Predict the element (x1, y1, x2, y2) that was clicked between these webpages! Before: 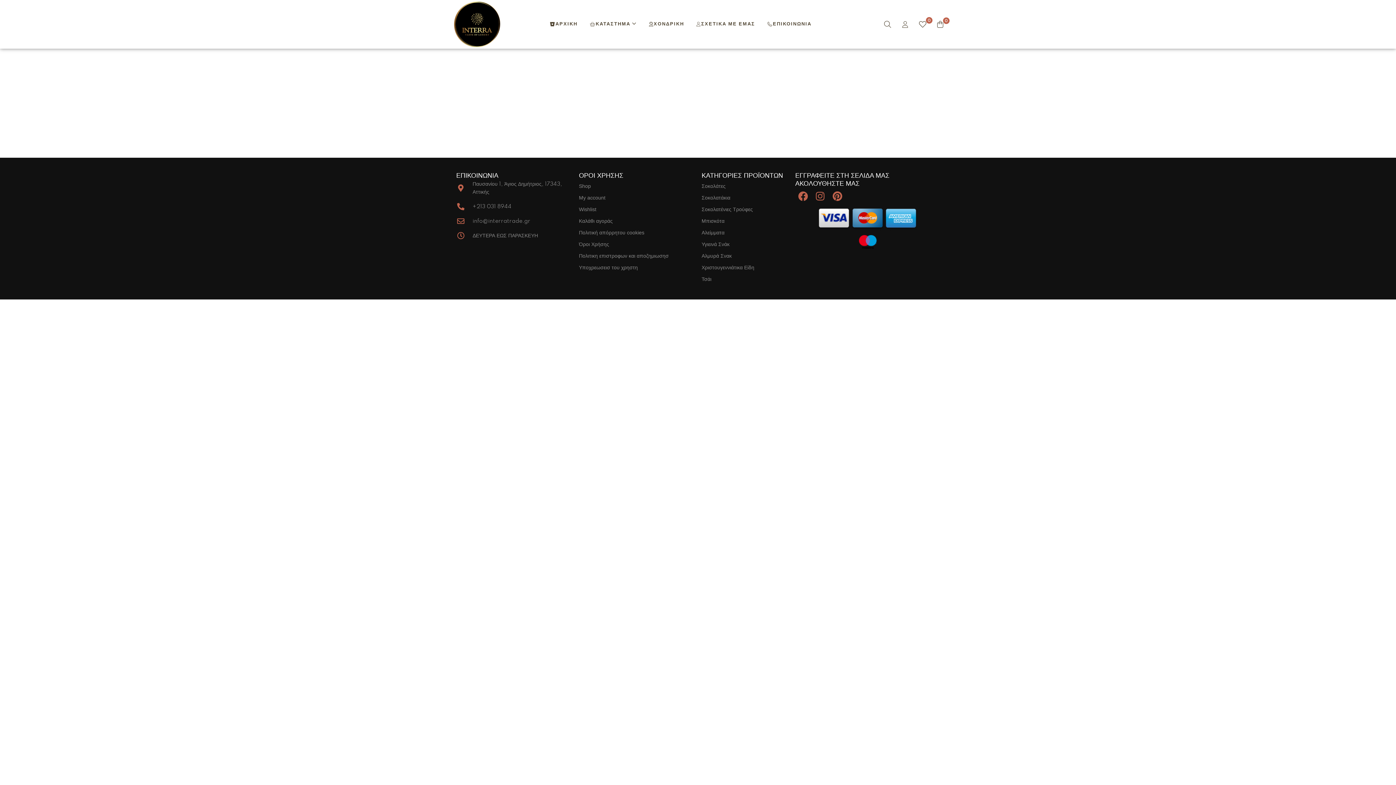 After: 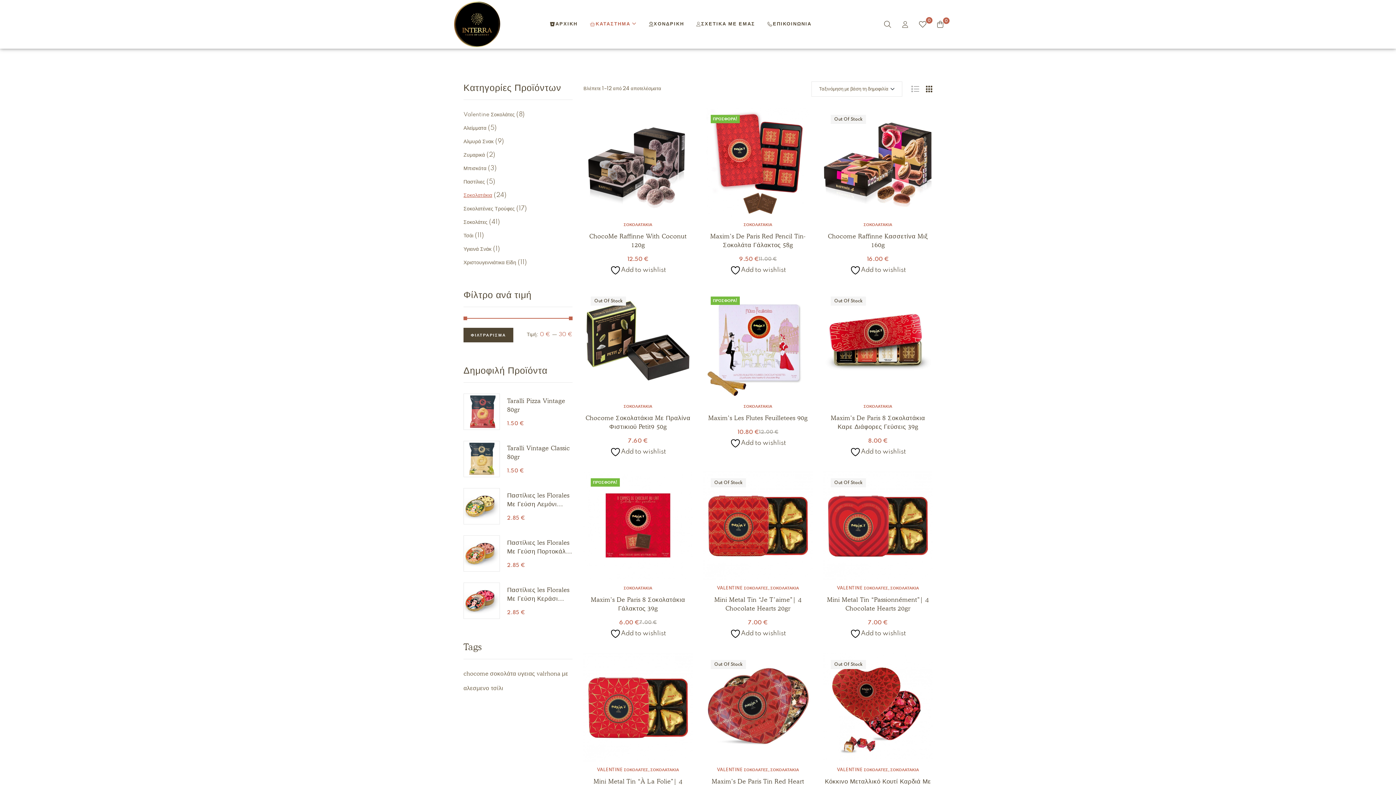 Action: bbox: (701, 191, 788, 203) label: Σοκολατάκια